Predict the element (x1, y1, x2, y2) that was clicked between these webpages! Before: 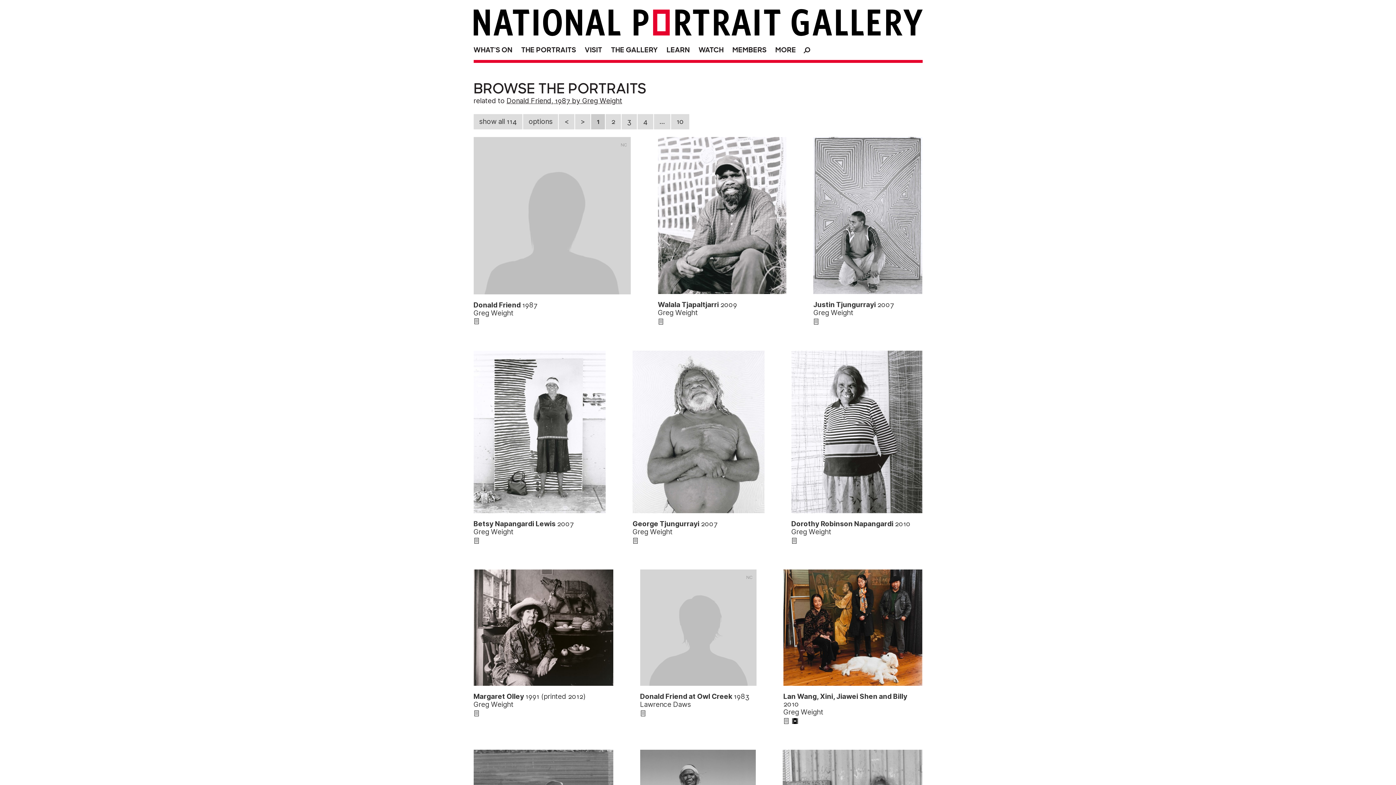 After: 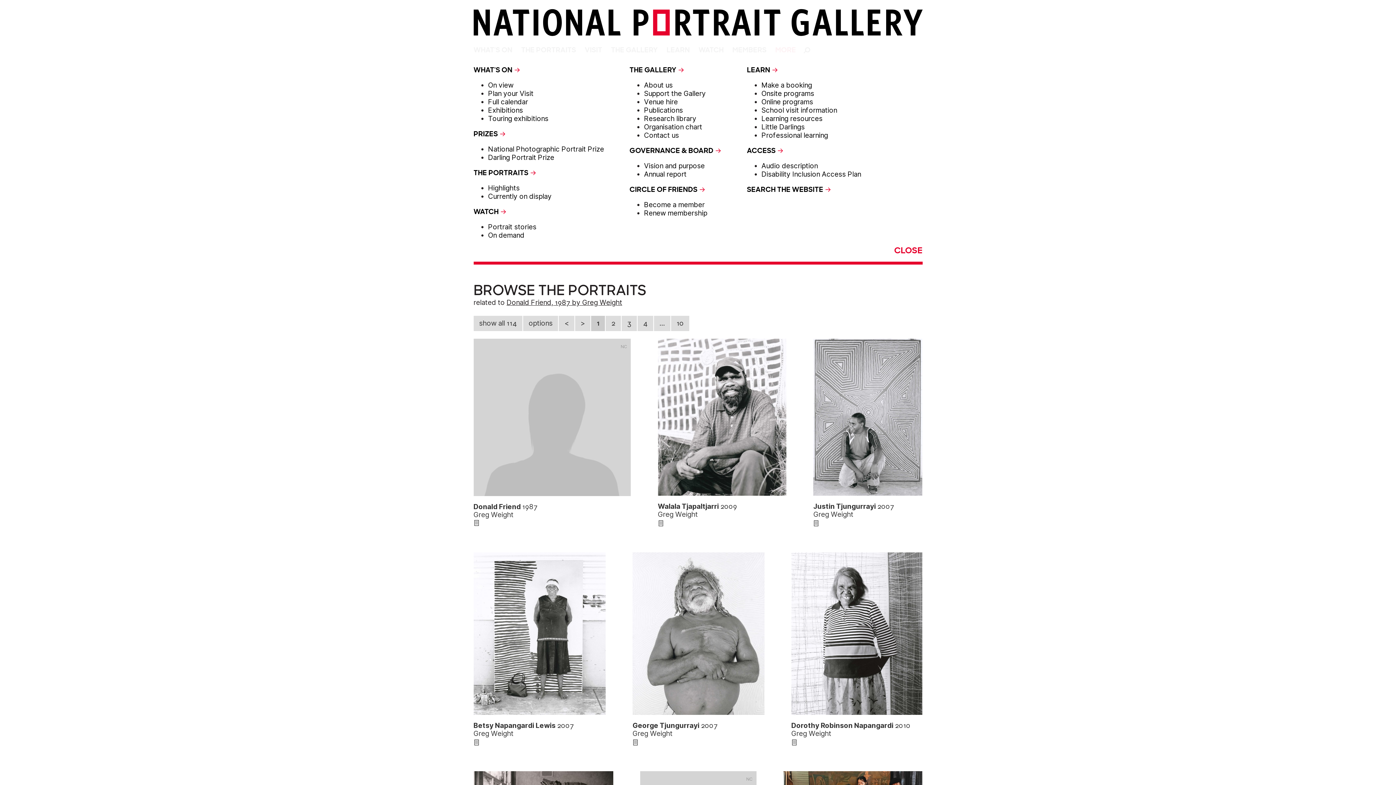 Action: bbox: (771, 41, 799, 56) label: MORE